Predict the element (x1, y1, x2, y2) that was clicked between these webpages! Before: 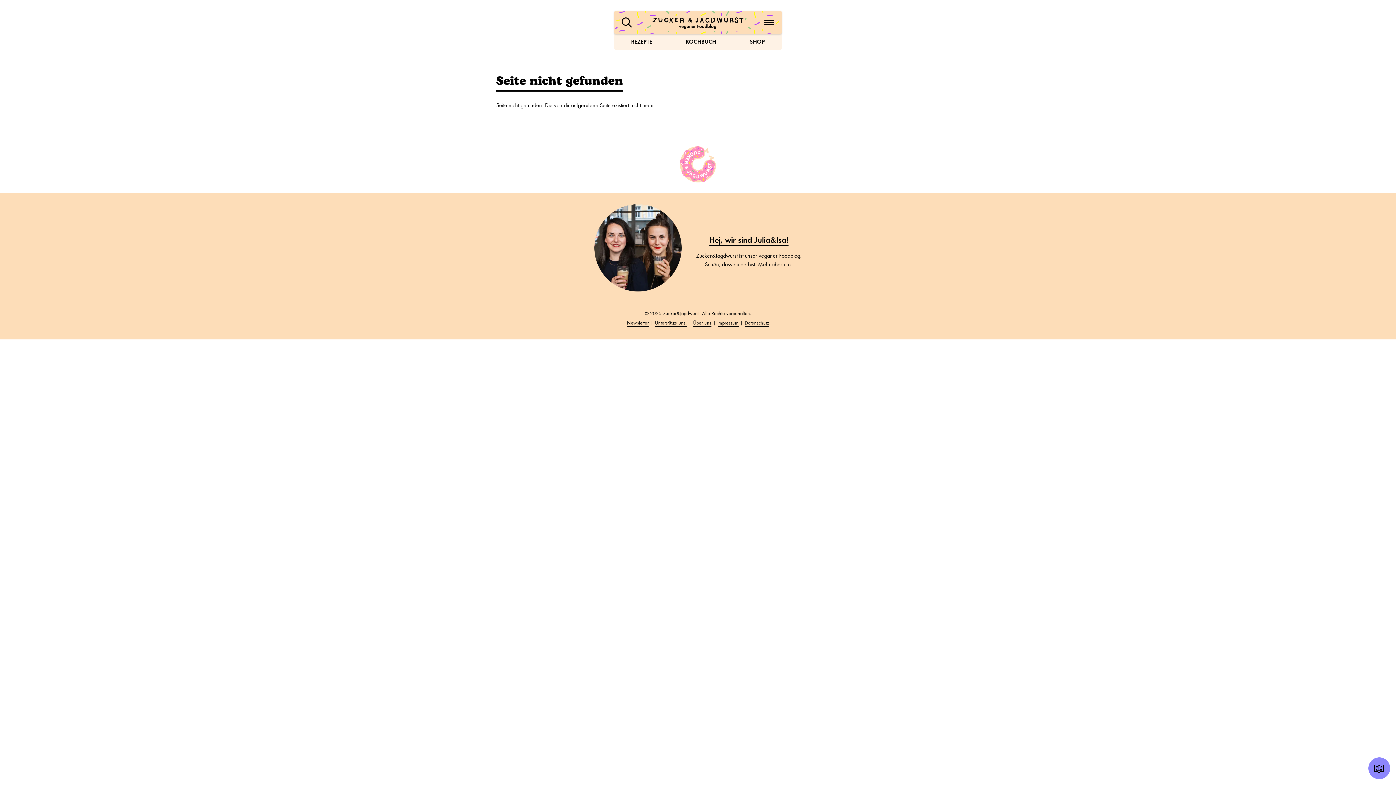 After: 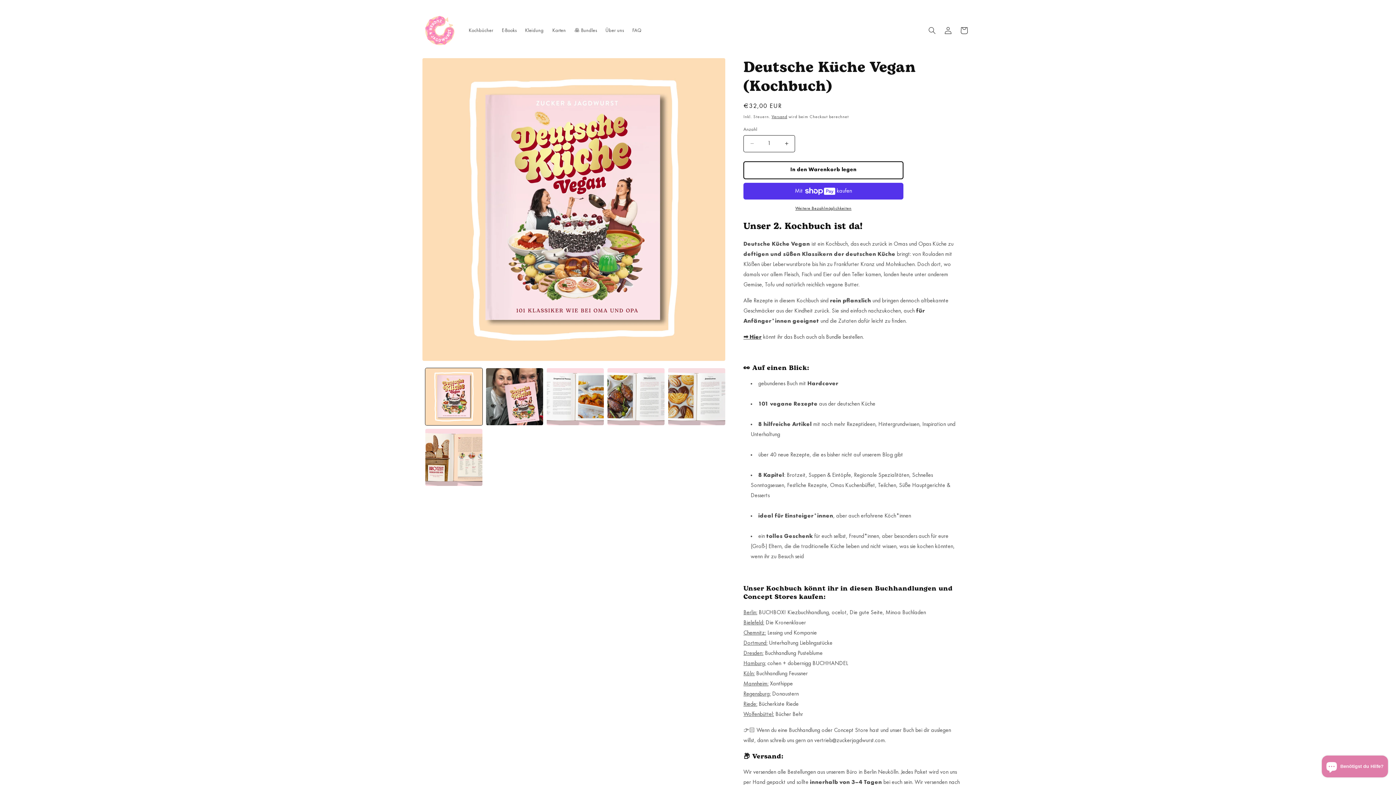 Action: bbox: (680, 33, 721, 49) label: KOCHBUCH